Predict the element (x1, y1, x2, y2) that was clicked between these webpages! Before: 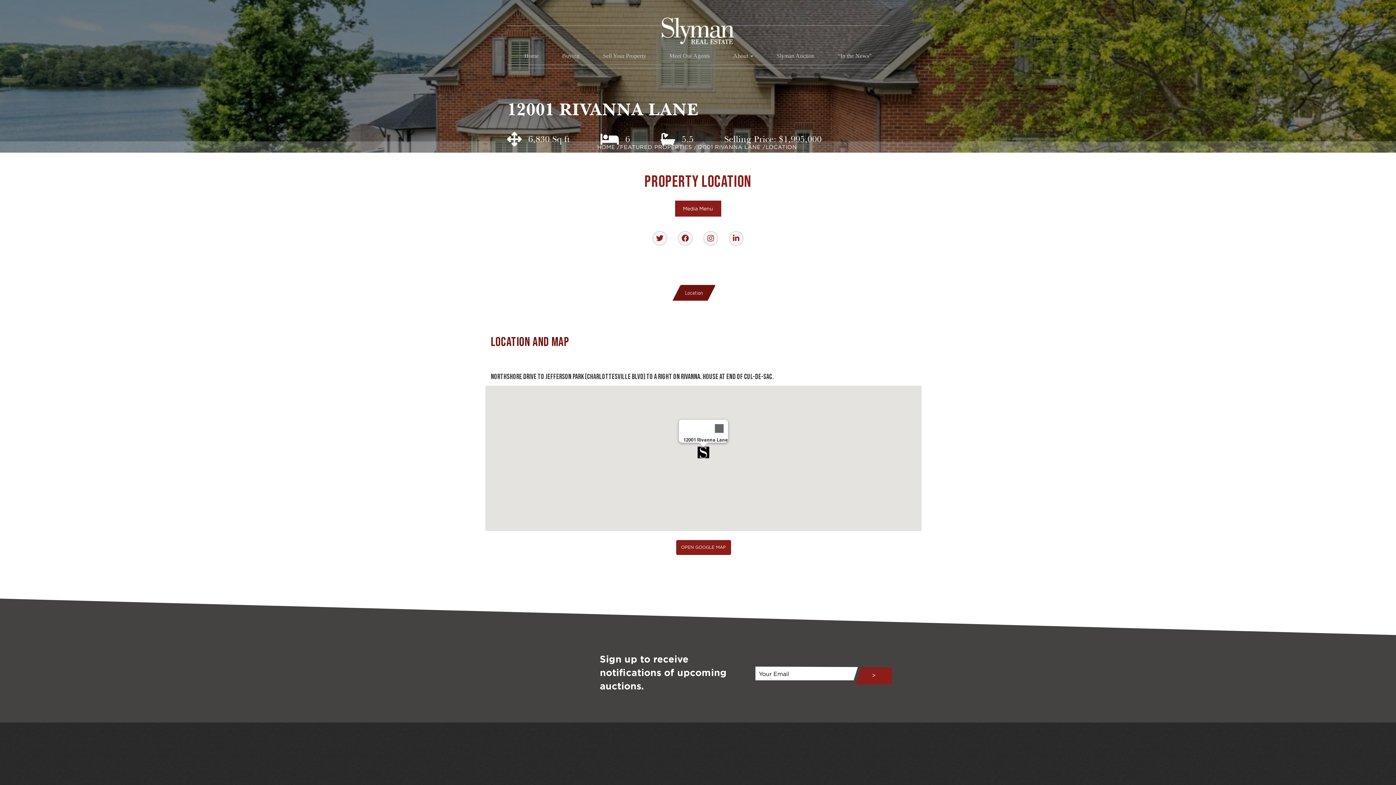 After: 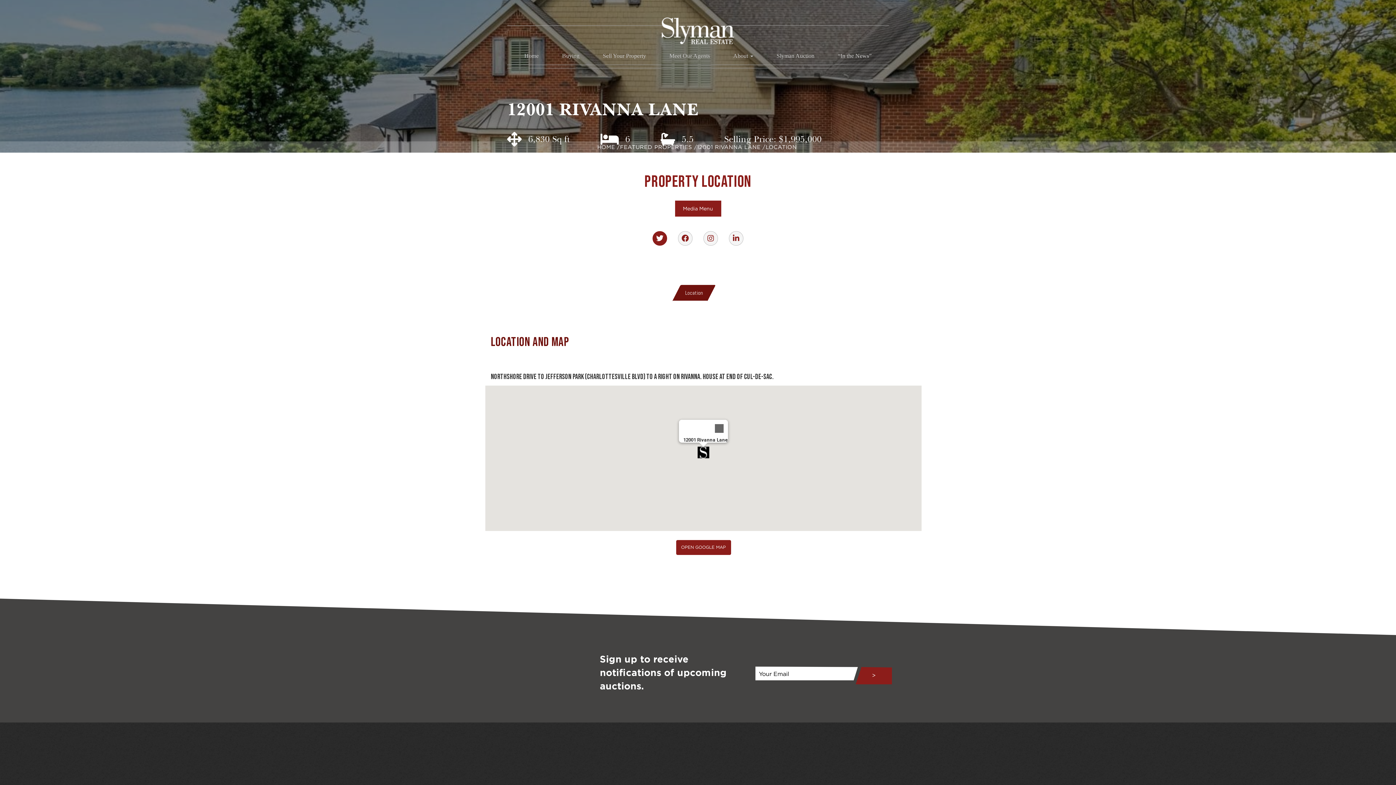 Action: bbox: (652, 231, 667, 245)